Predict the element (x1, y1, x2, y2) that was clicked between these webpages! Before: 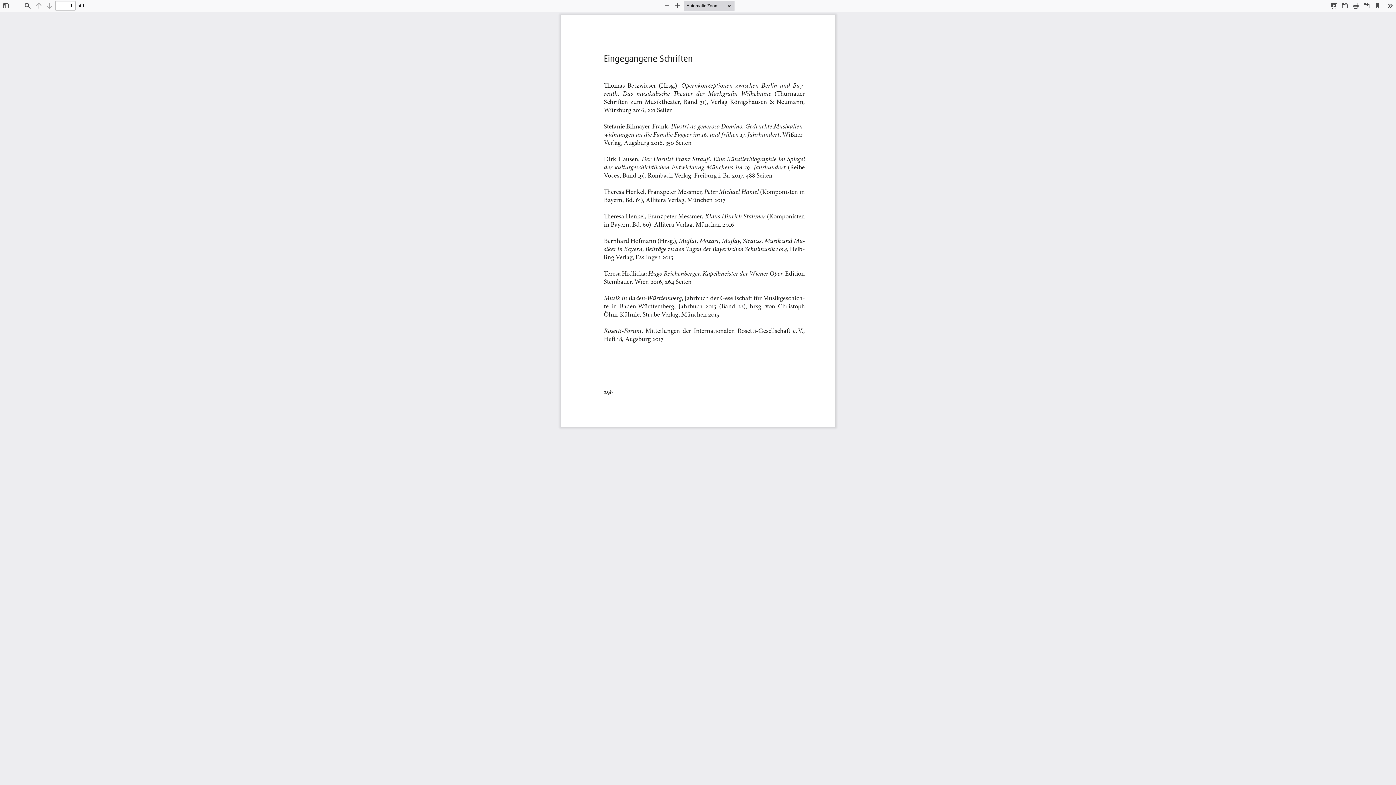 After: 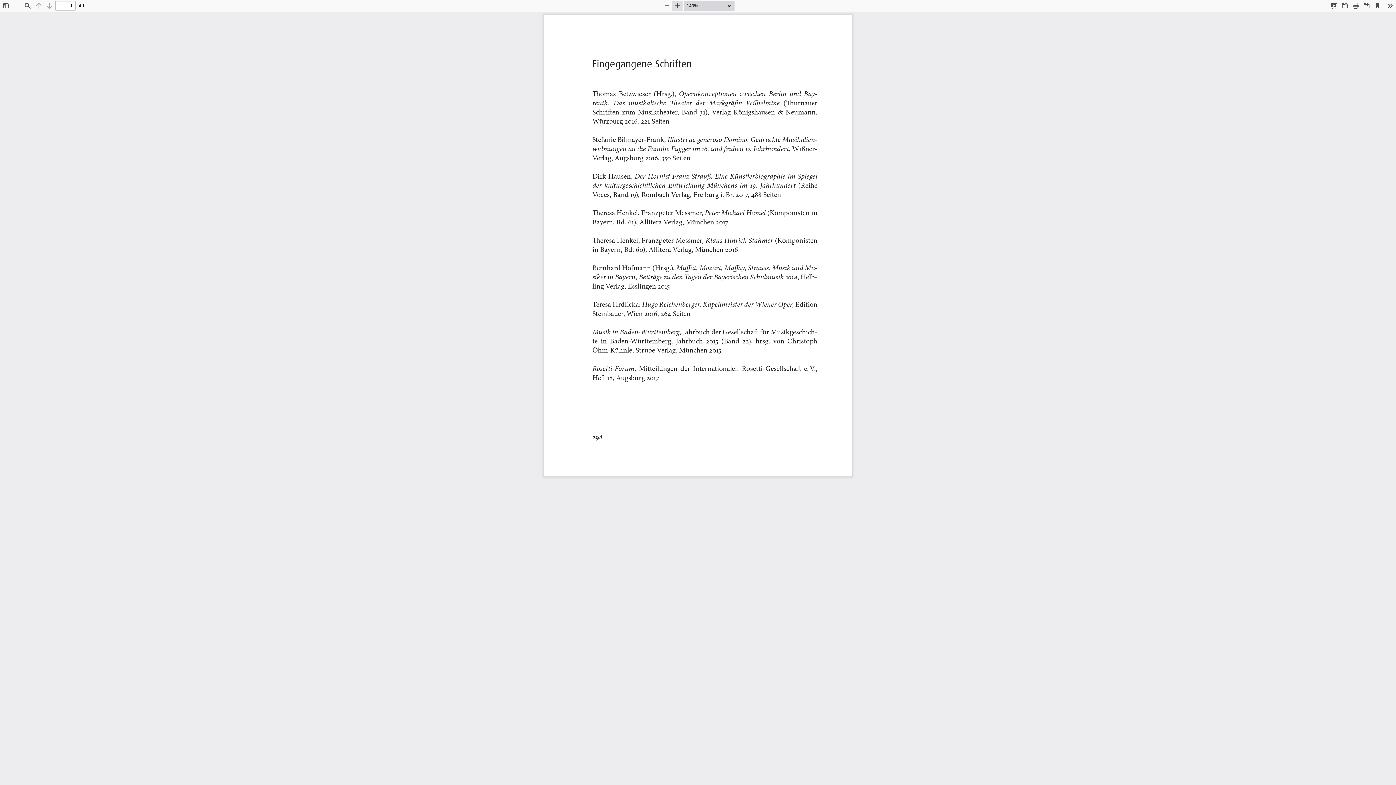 Action: bbox: (672, 0, 682, 10) label: Zoom In